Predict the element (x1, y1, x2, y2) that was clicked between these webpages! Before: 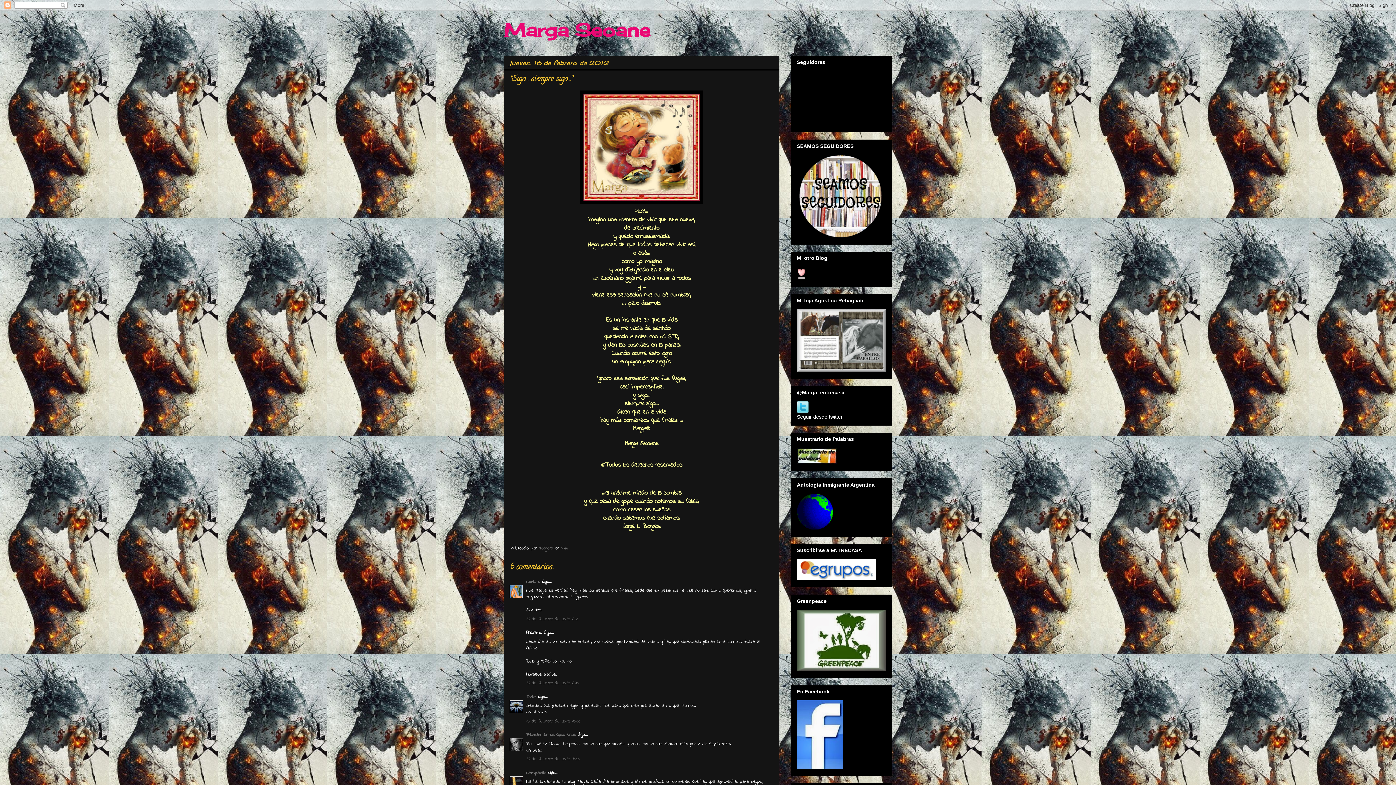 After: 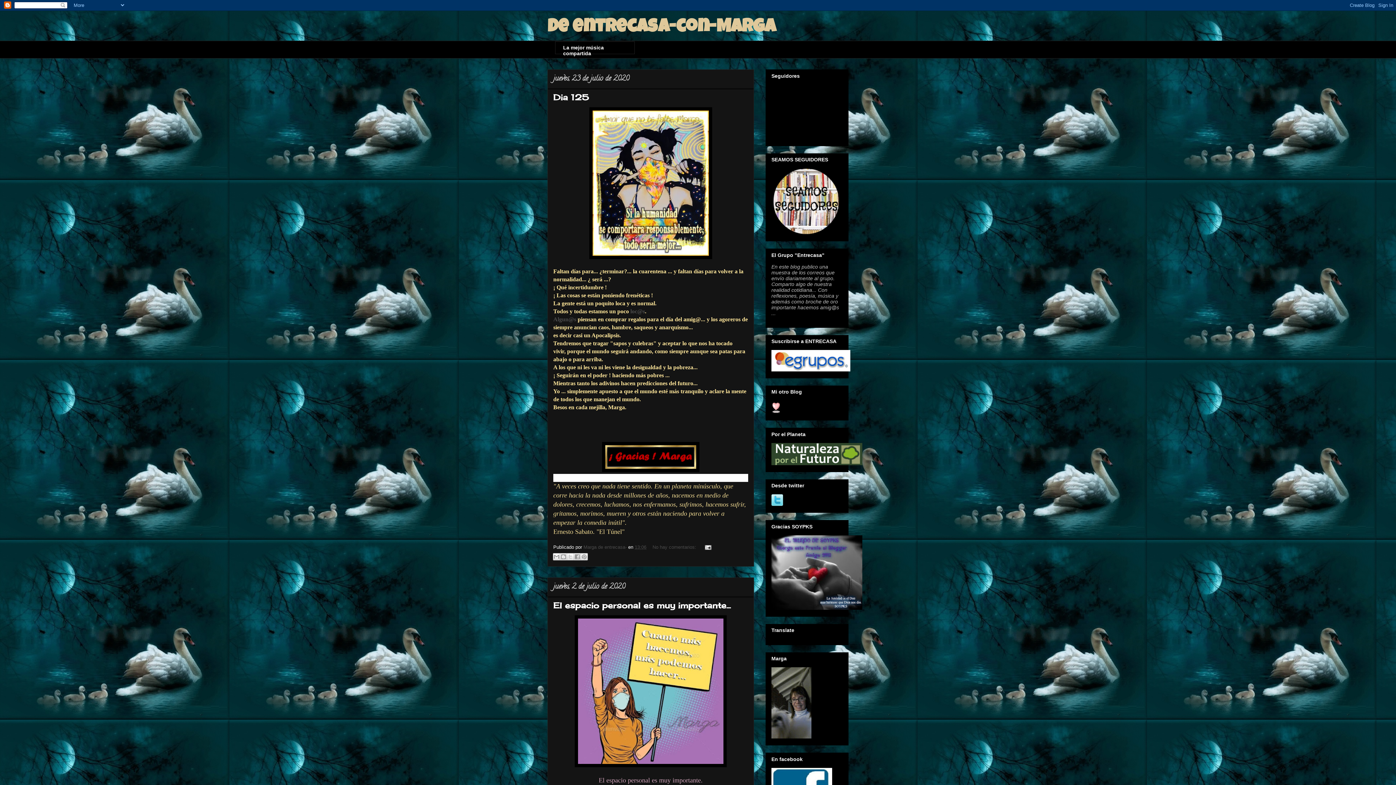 Action: bbox: (797, 233, 886, 238)